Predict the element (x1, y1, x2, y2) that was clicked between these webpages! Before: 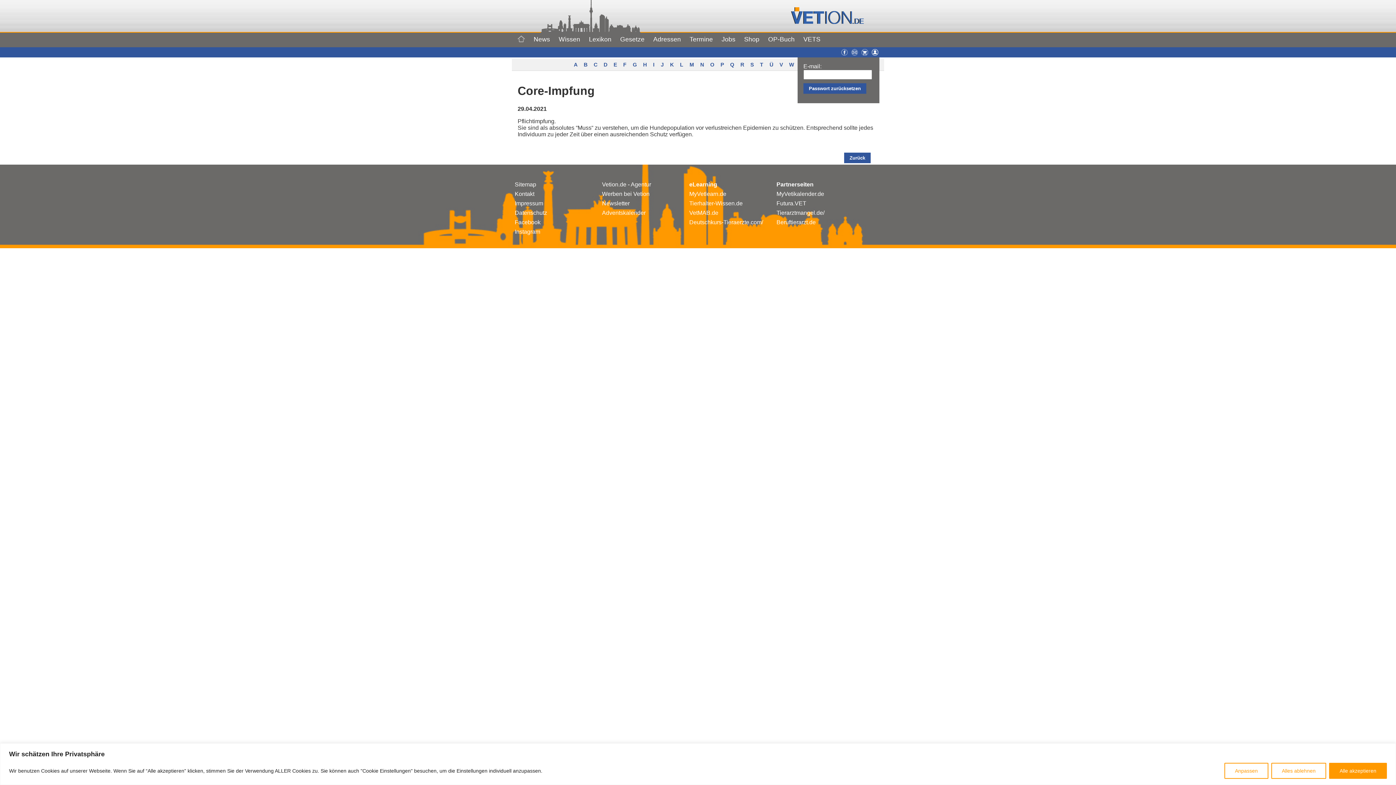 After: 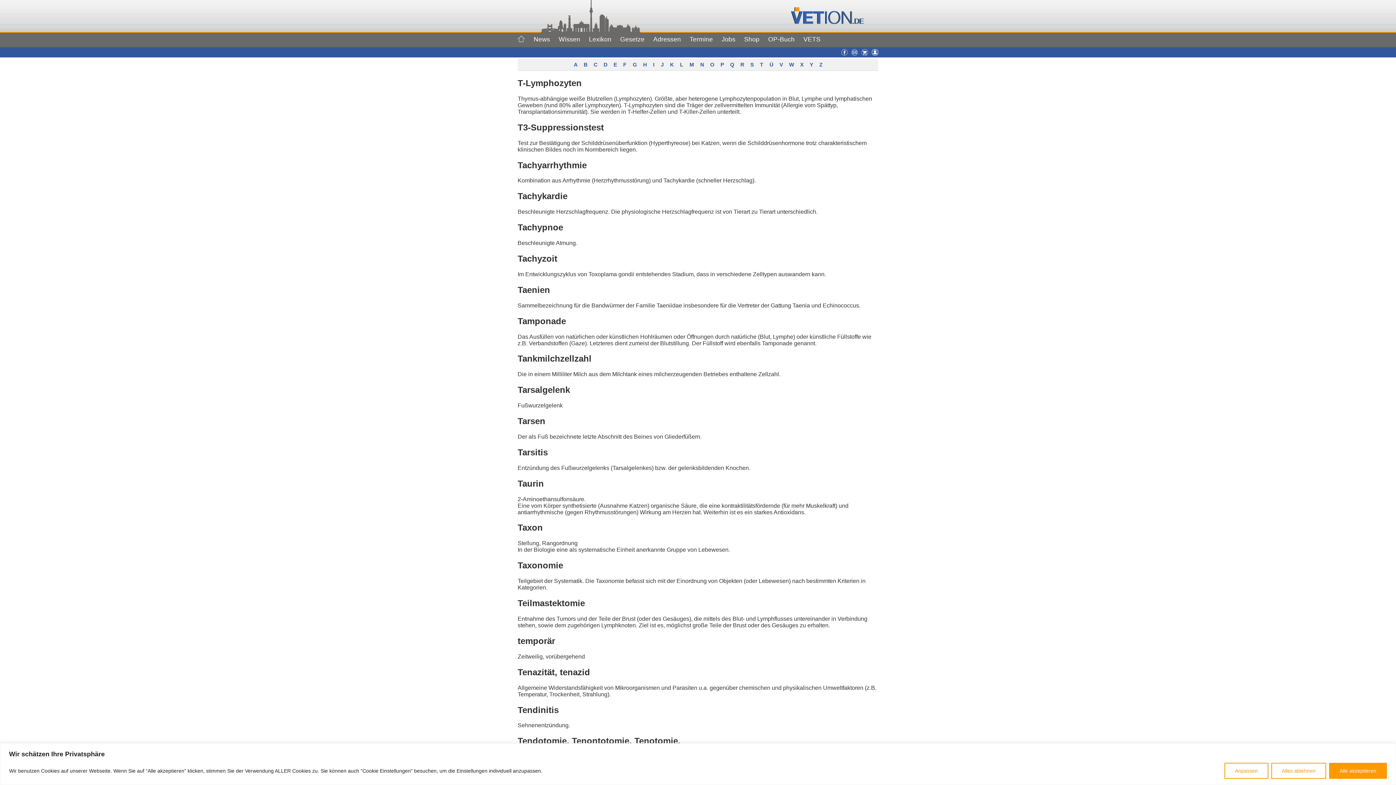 Action: bbox: (757, 58, 765, 70) label: T